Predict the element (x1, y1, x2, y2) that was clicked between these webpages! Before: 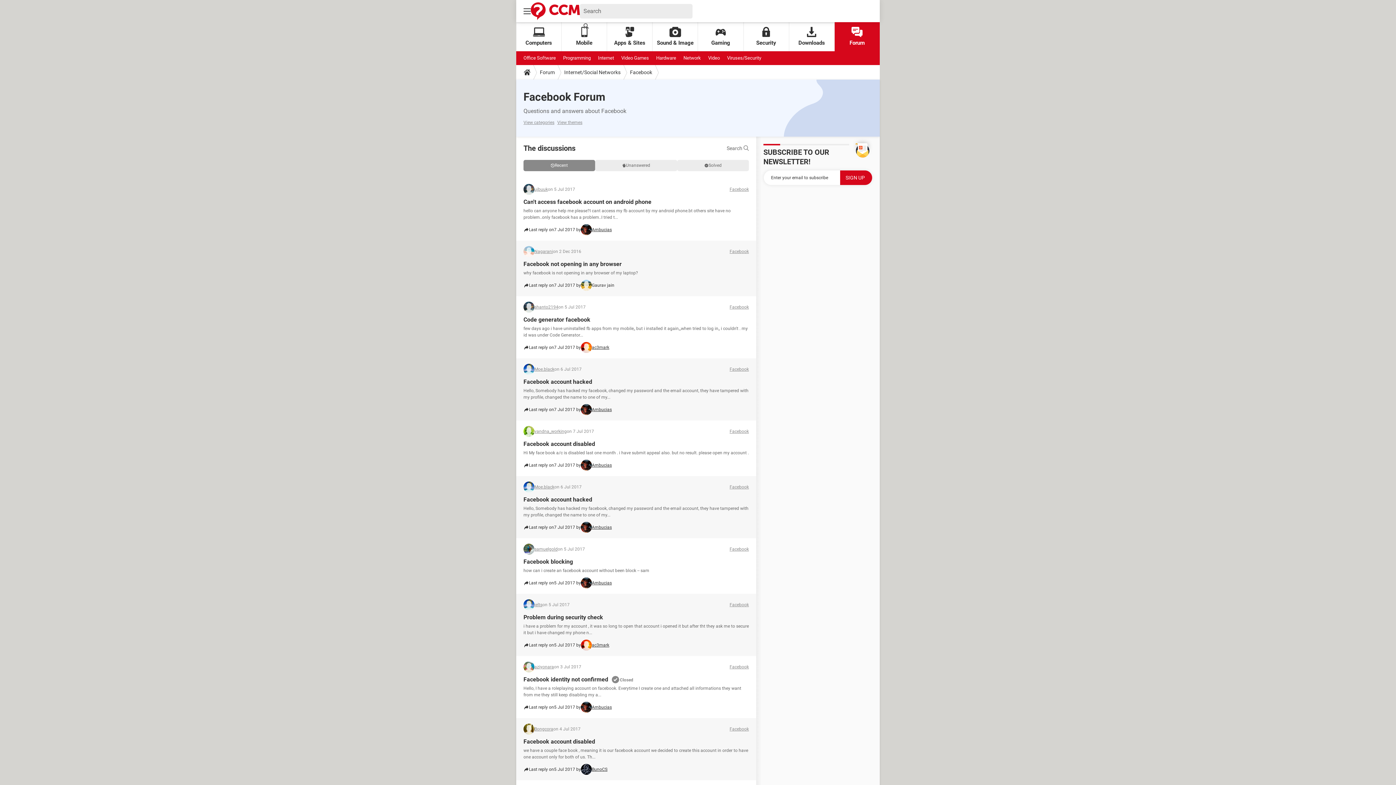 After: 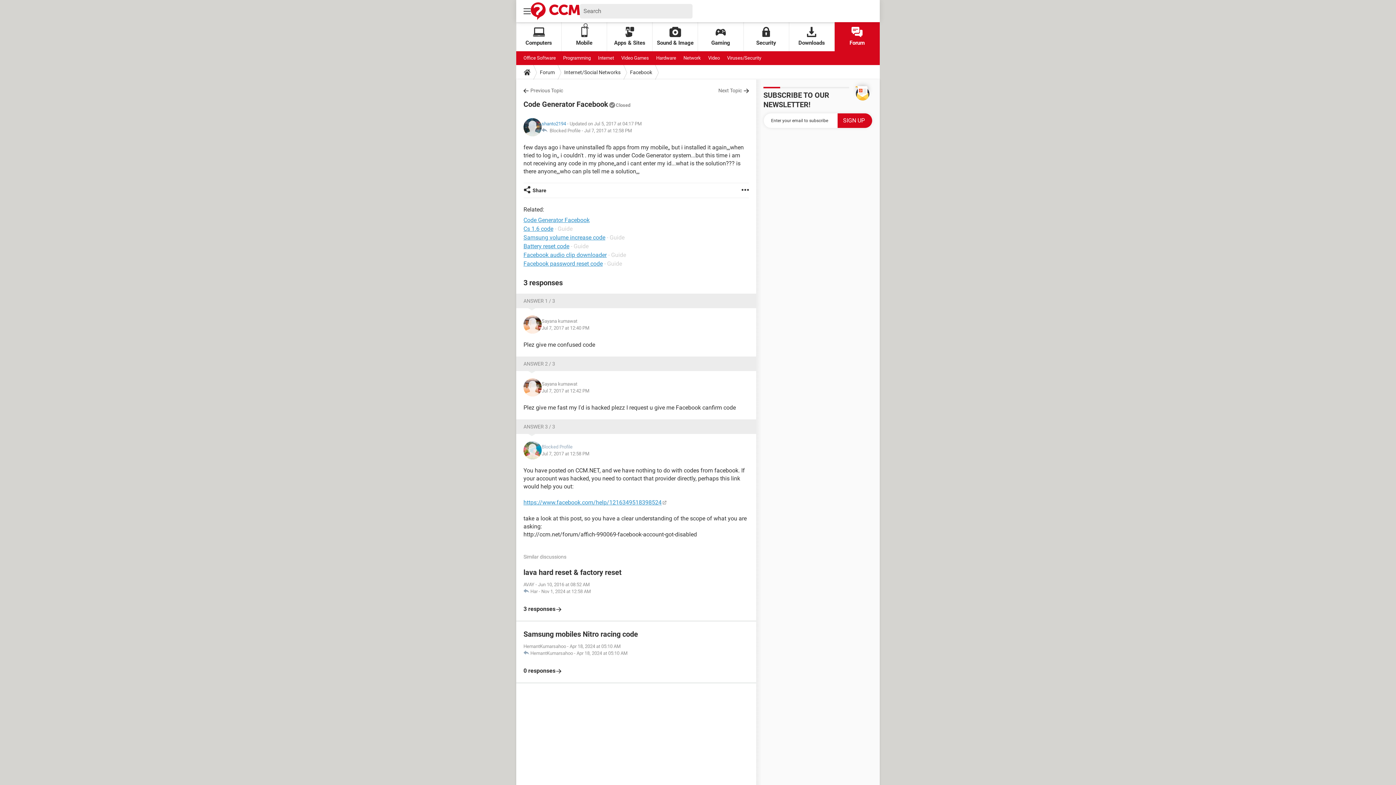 Action: bbox: (523, 316, 590, 323) label: Code generator facebook